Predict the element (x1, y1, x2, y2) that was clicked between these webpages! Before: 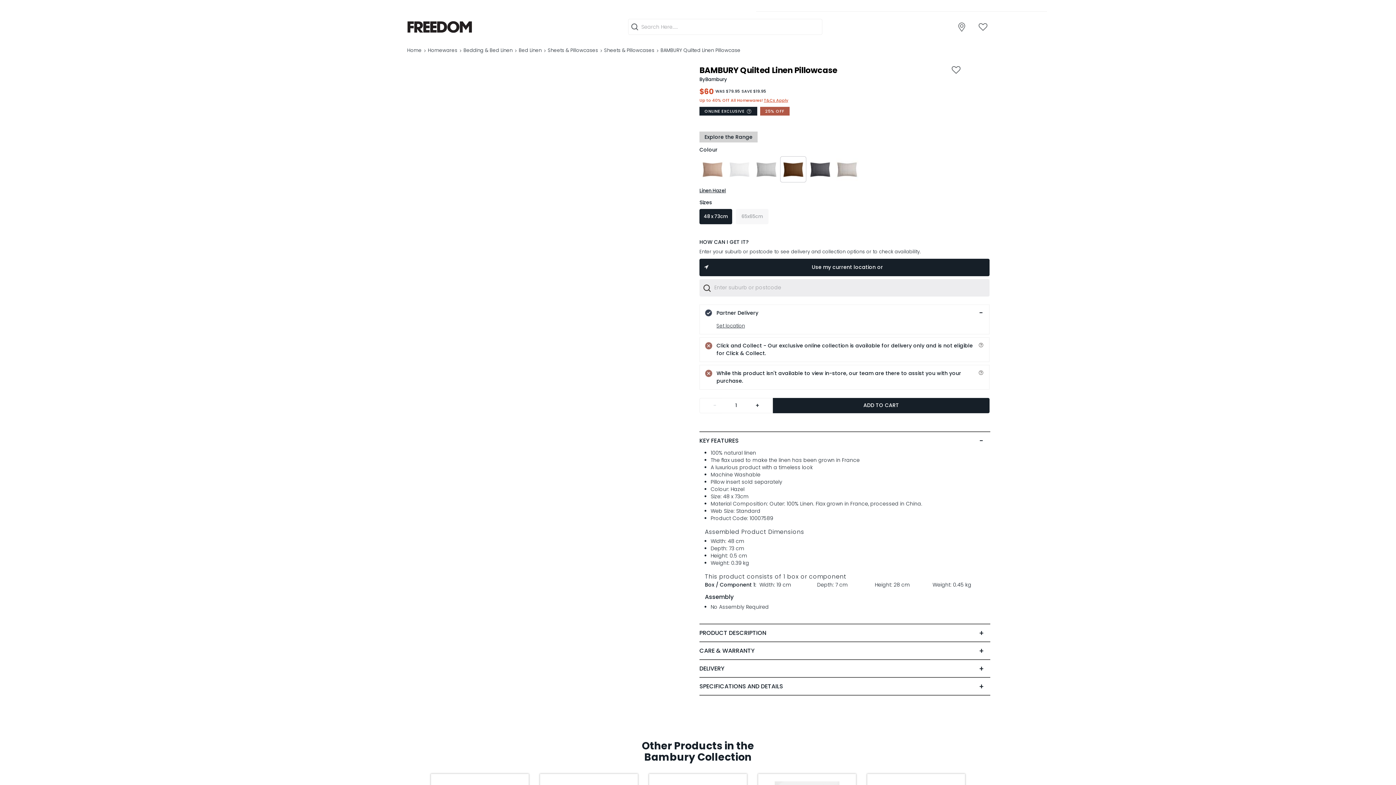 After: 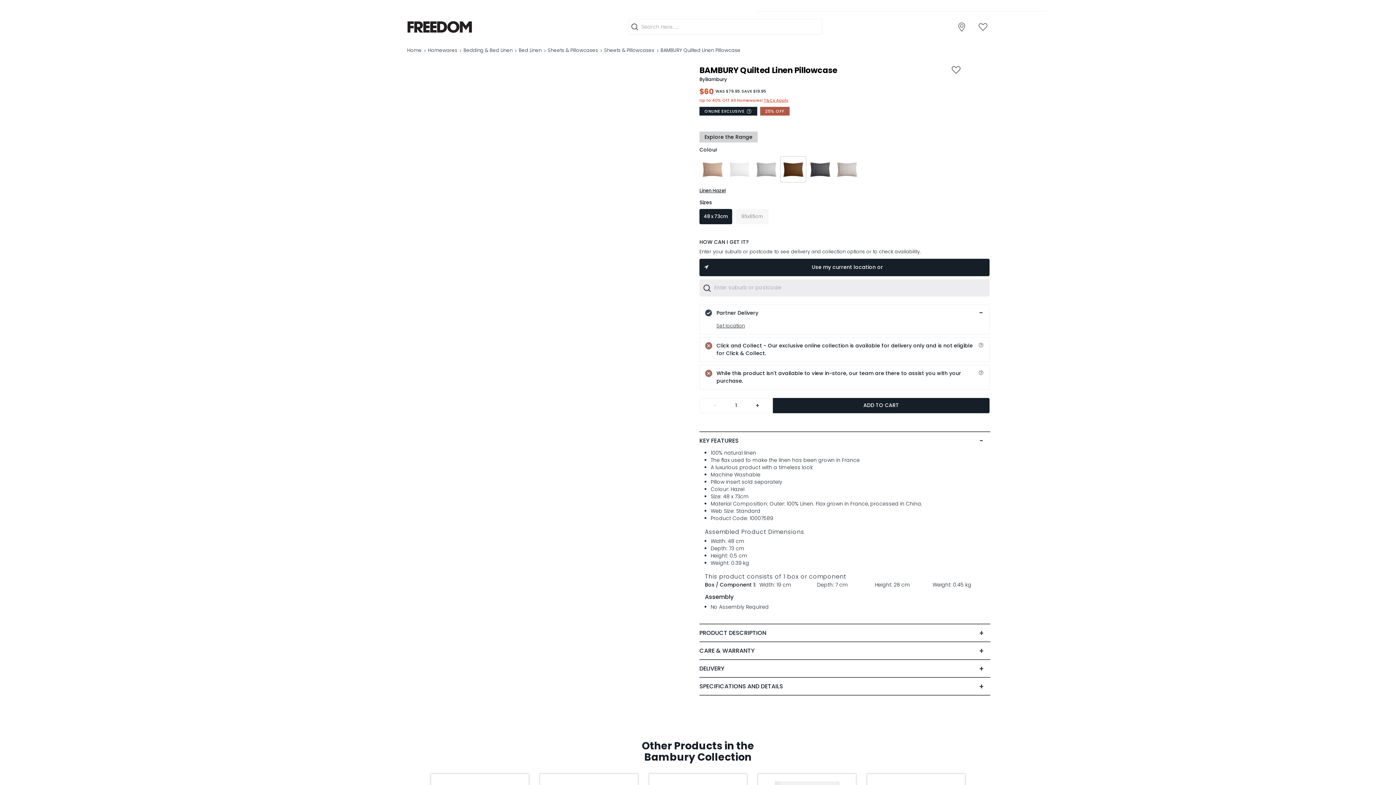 Action: bbox: (973, 432, 990, 449) label: -